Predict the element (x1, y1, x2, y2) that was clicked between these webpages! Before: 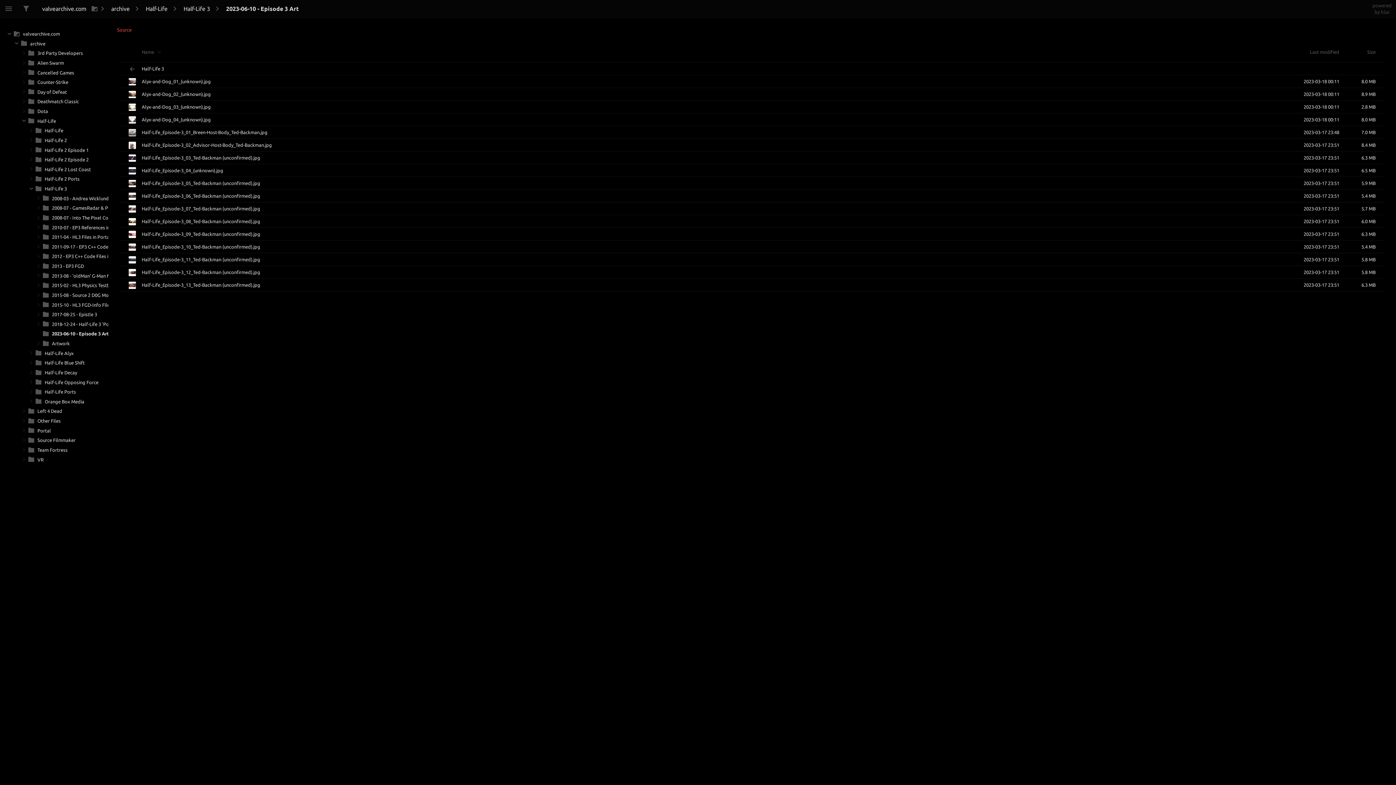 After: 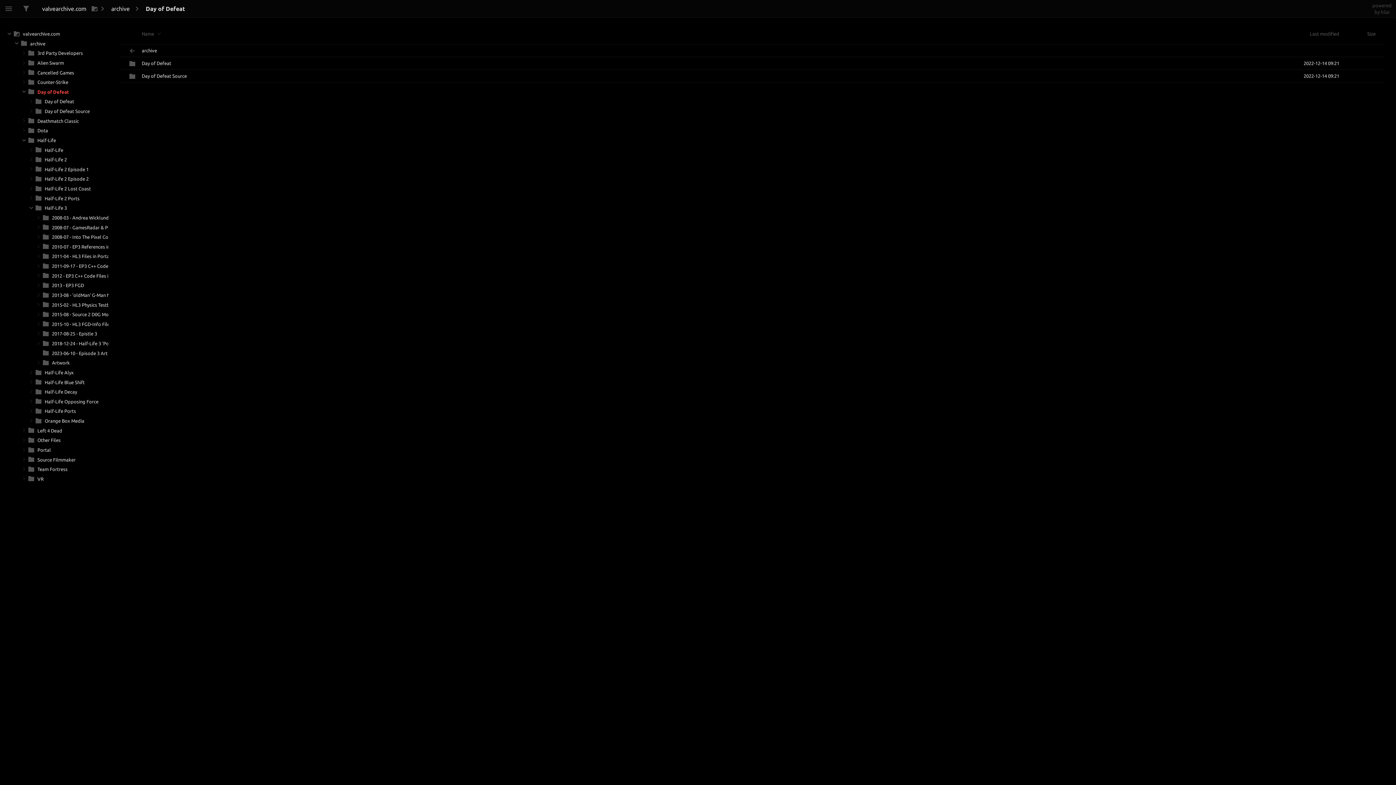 Action: label:  Day of Defeat bbox: (27, 87, 96, 97)